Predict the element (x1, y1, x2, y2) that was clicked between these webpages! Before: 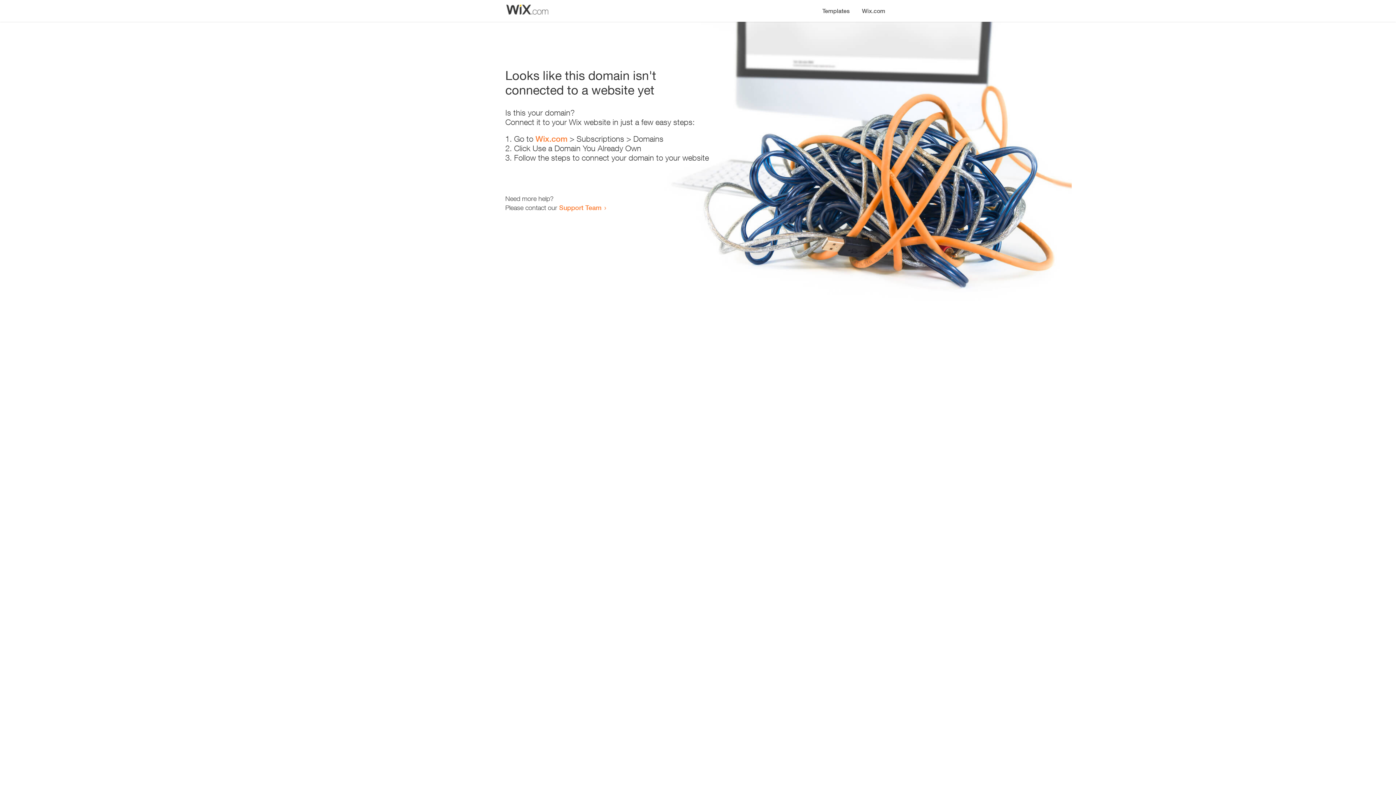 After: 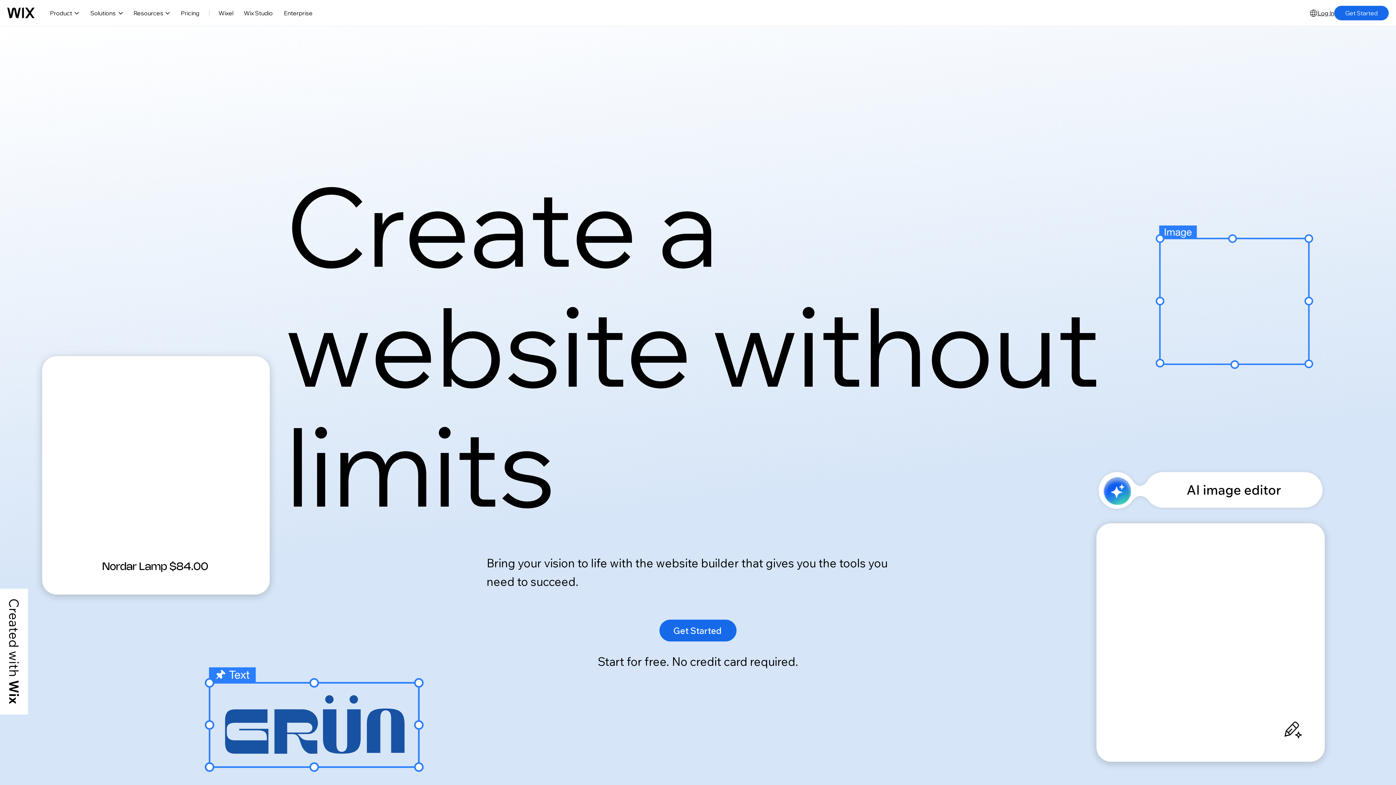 Action: label: Wix.com bbox: (535, 134, 567, 143)